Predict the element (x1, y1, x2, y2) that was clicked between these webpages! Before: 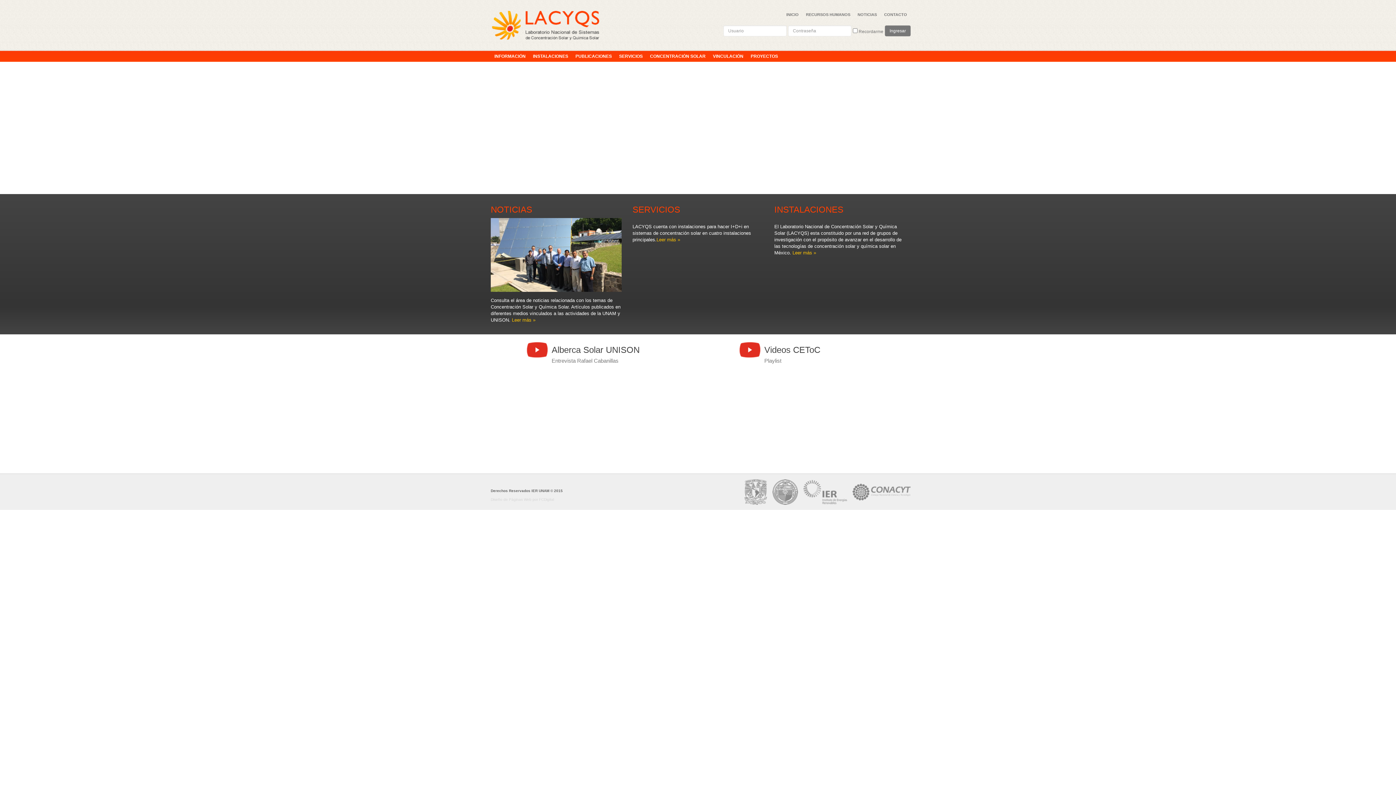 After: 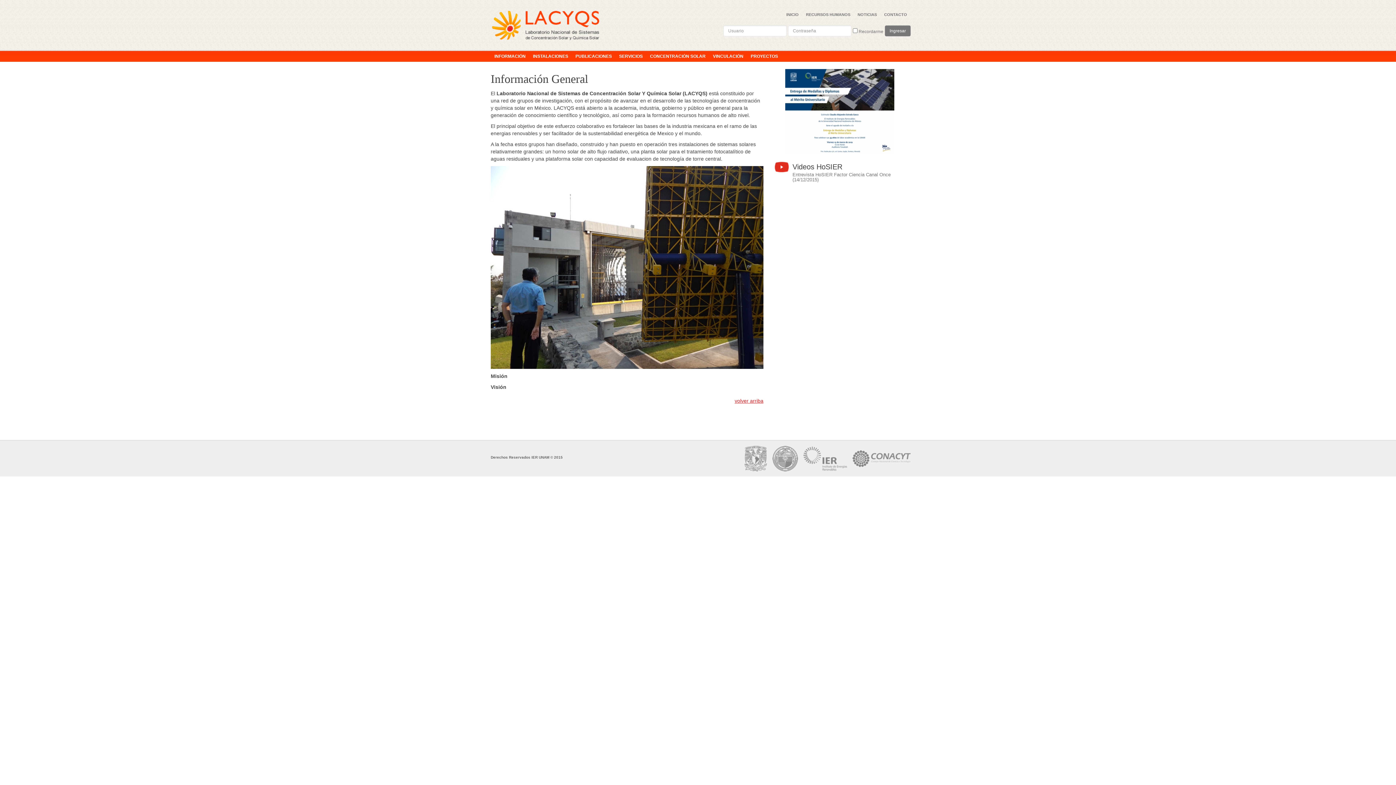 Action: label: INFORMACIÓN bbox: (490, 50, 529, 61)